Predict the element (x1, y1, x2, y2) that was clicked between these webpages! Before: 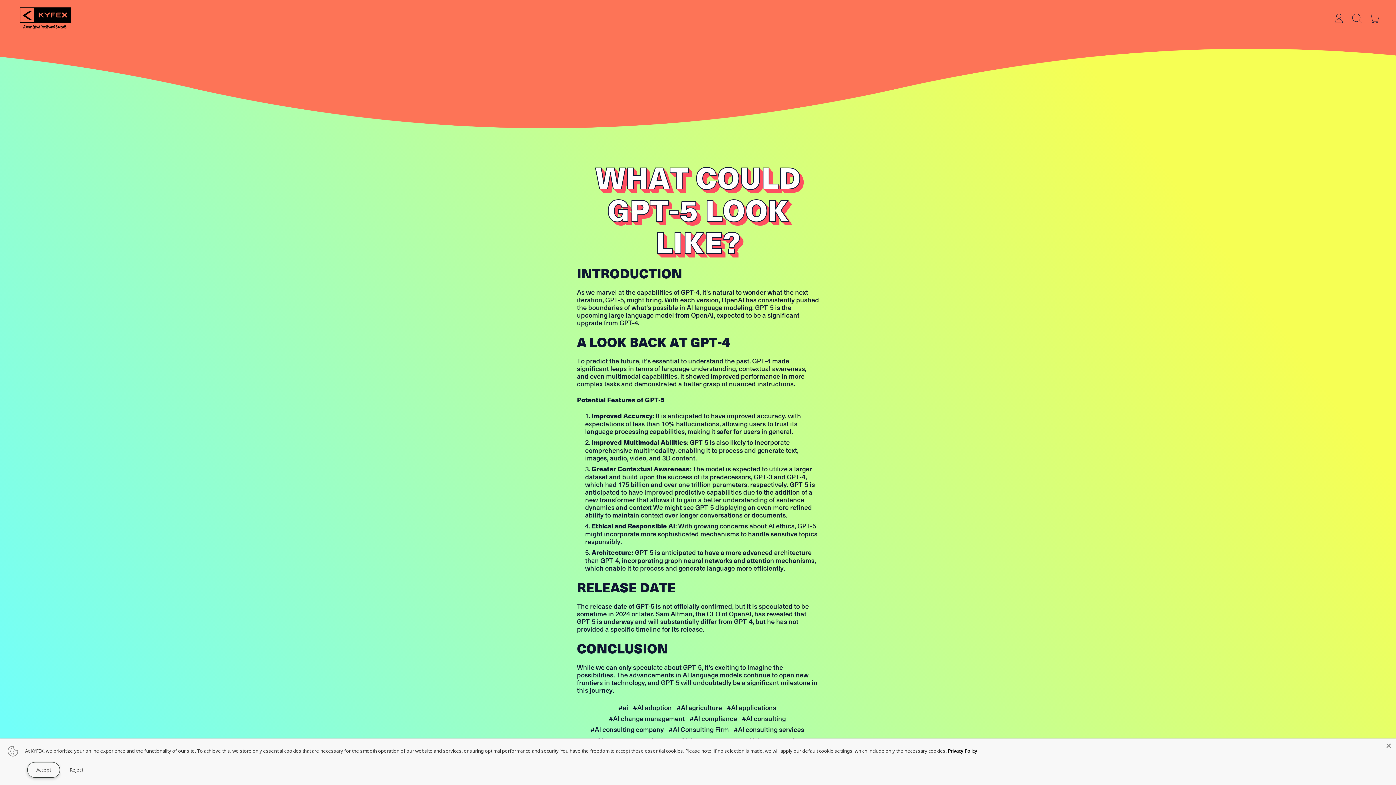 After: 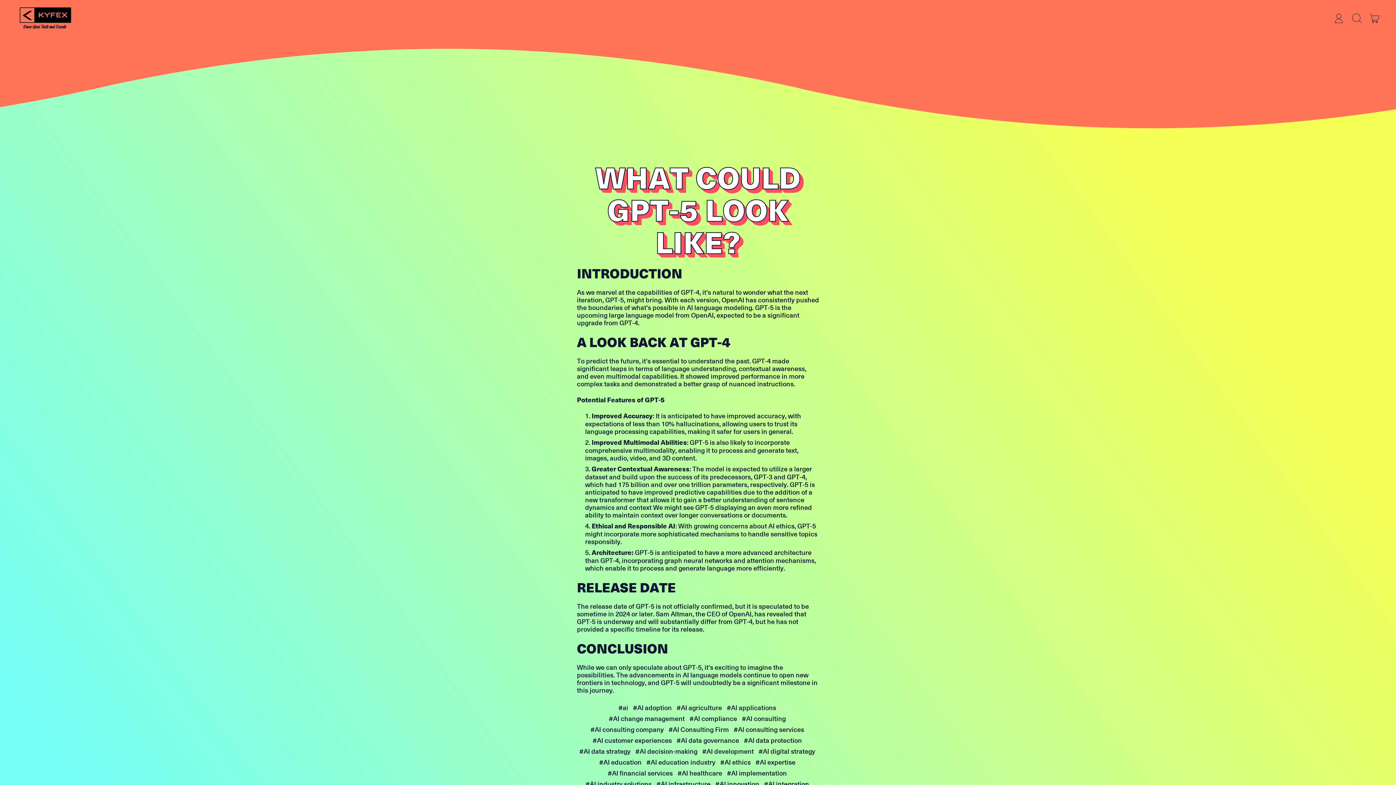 Action: label: Close bbox: (1385, 742, 1392, 749)